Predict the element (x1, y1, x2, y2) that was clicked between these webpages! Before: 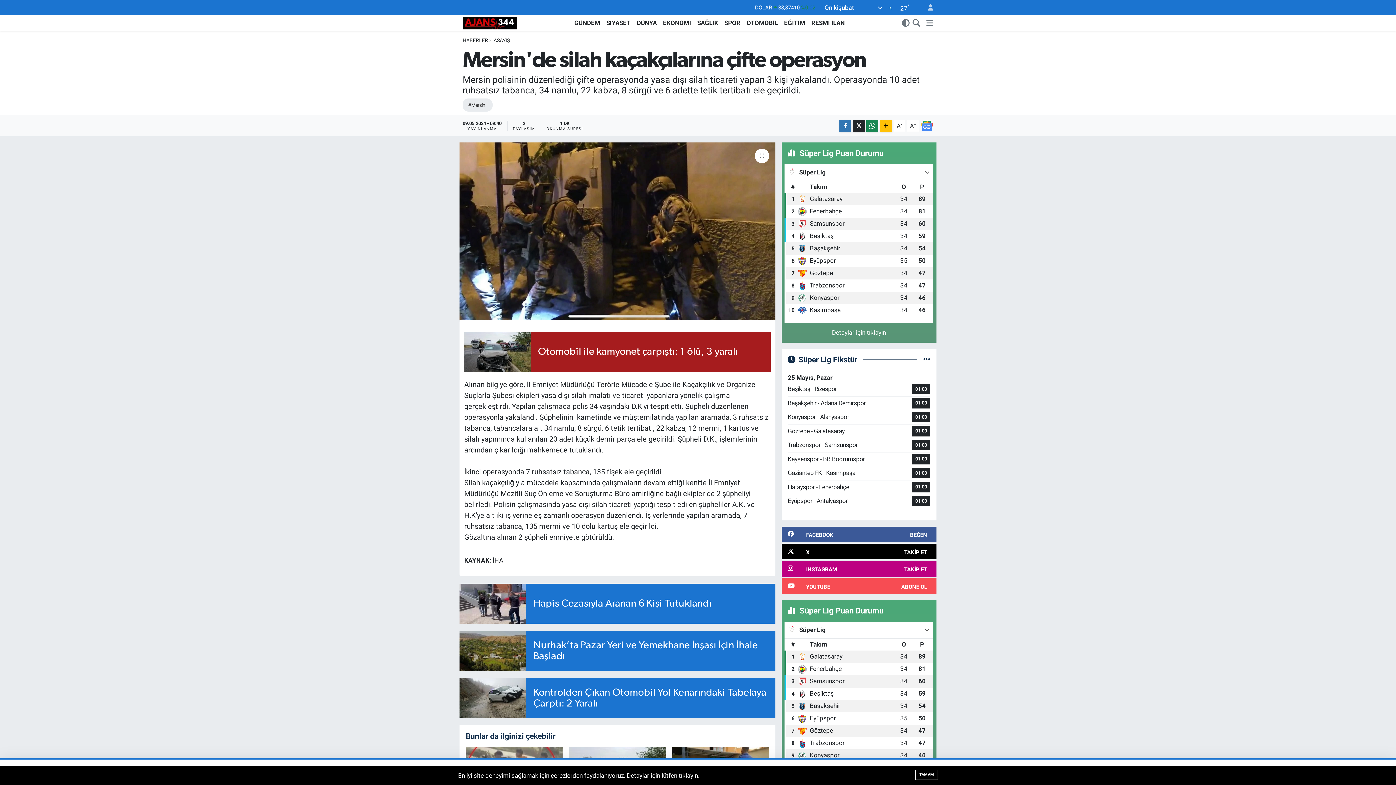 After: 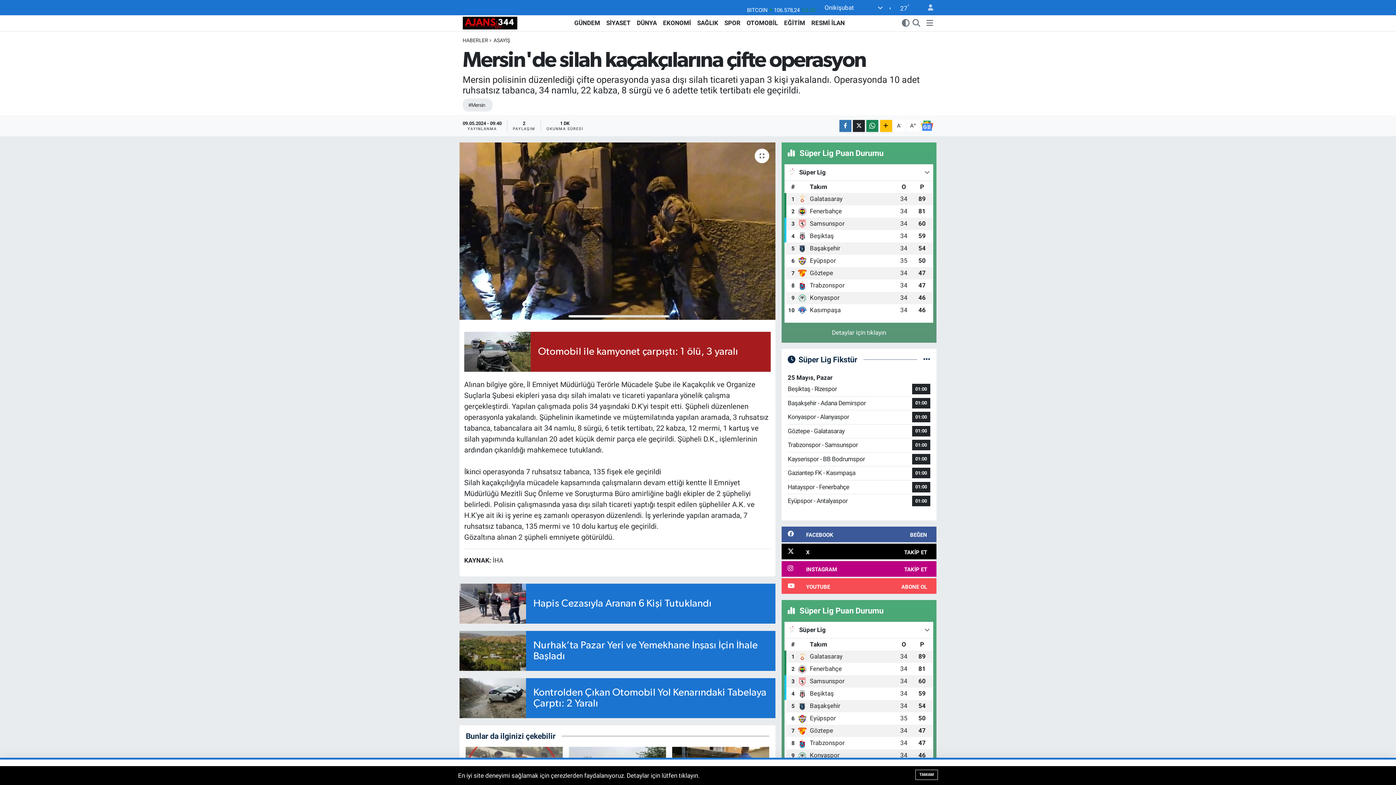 Action: label: GÜNDEM bbox: (571, 18, 603, 27)